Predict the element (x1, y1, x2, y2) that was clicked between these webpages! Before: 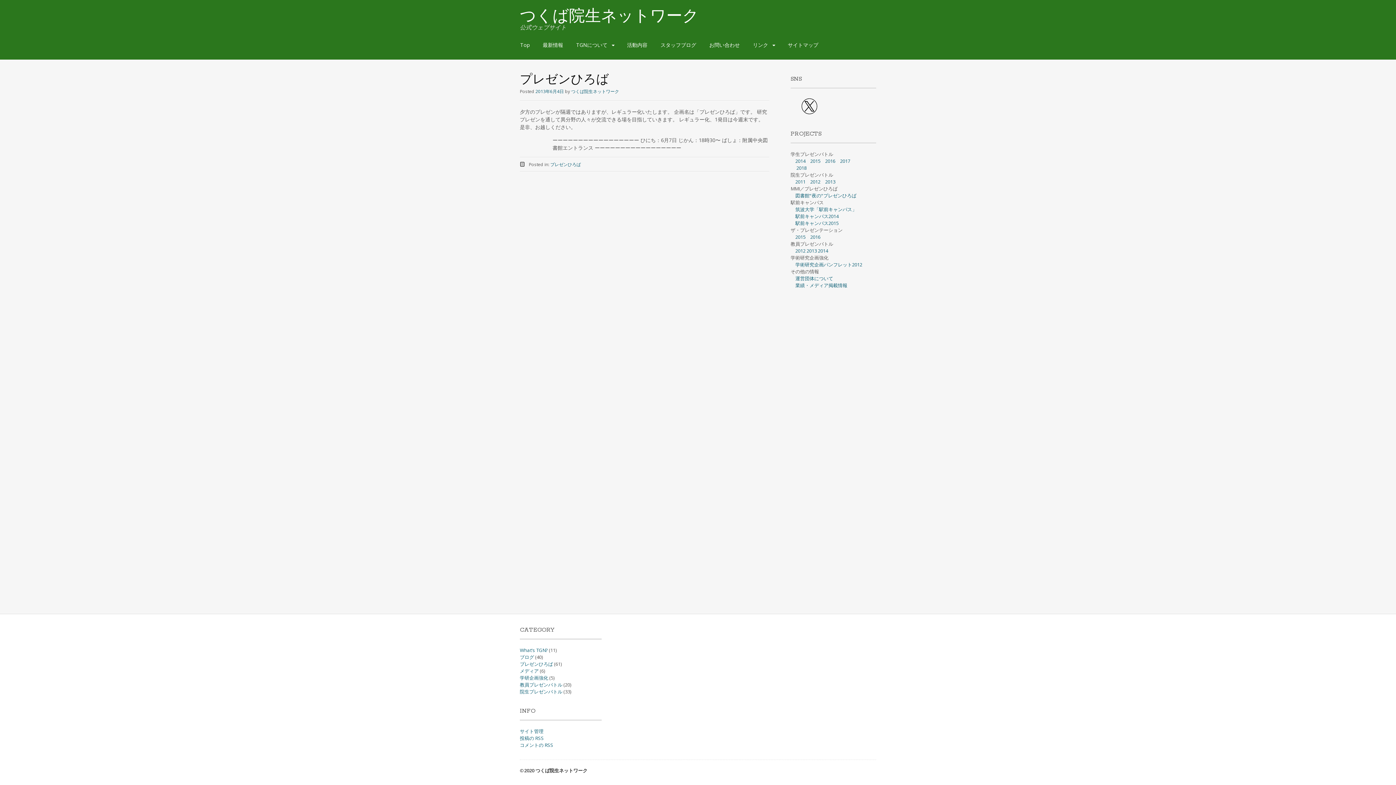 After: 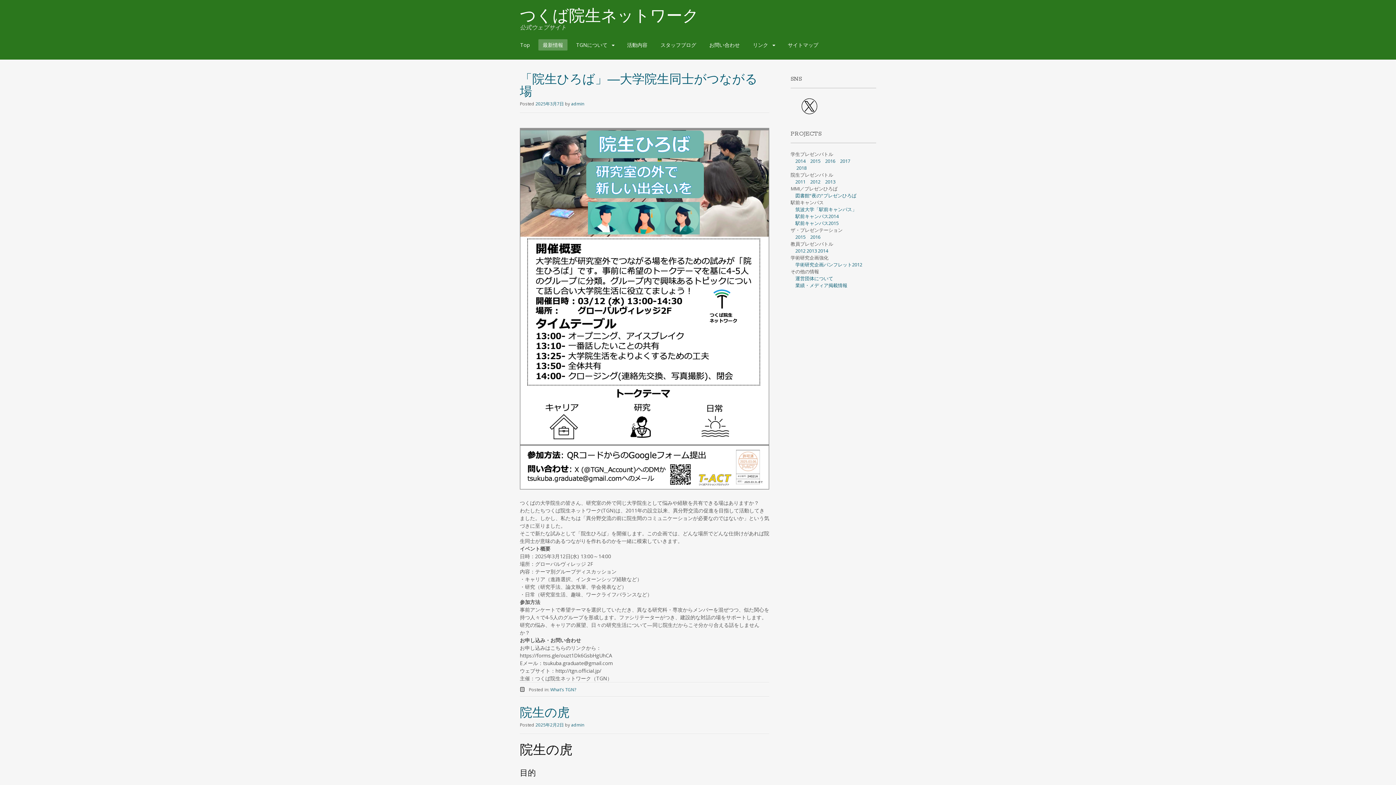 Action: bbox: (538, 39, 567, 50) label: 最新情報